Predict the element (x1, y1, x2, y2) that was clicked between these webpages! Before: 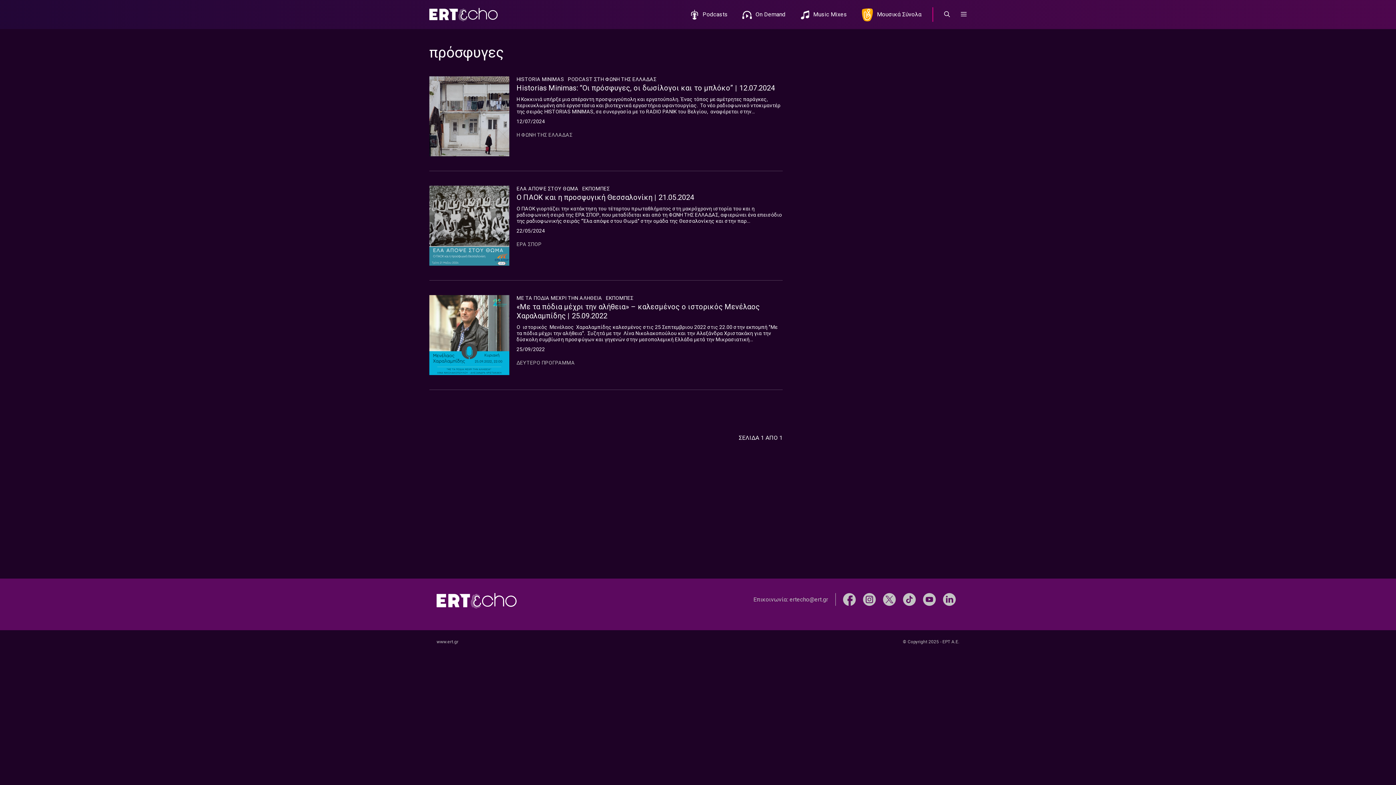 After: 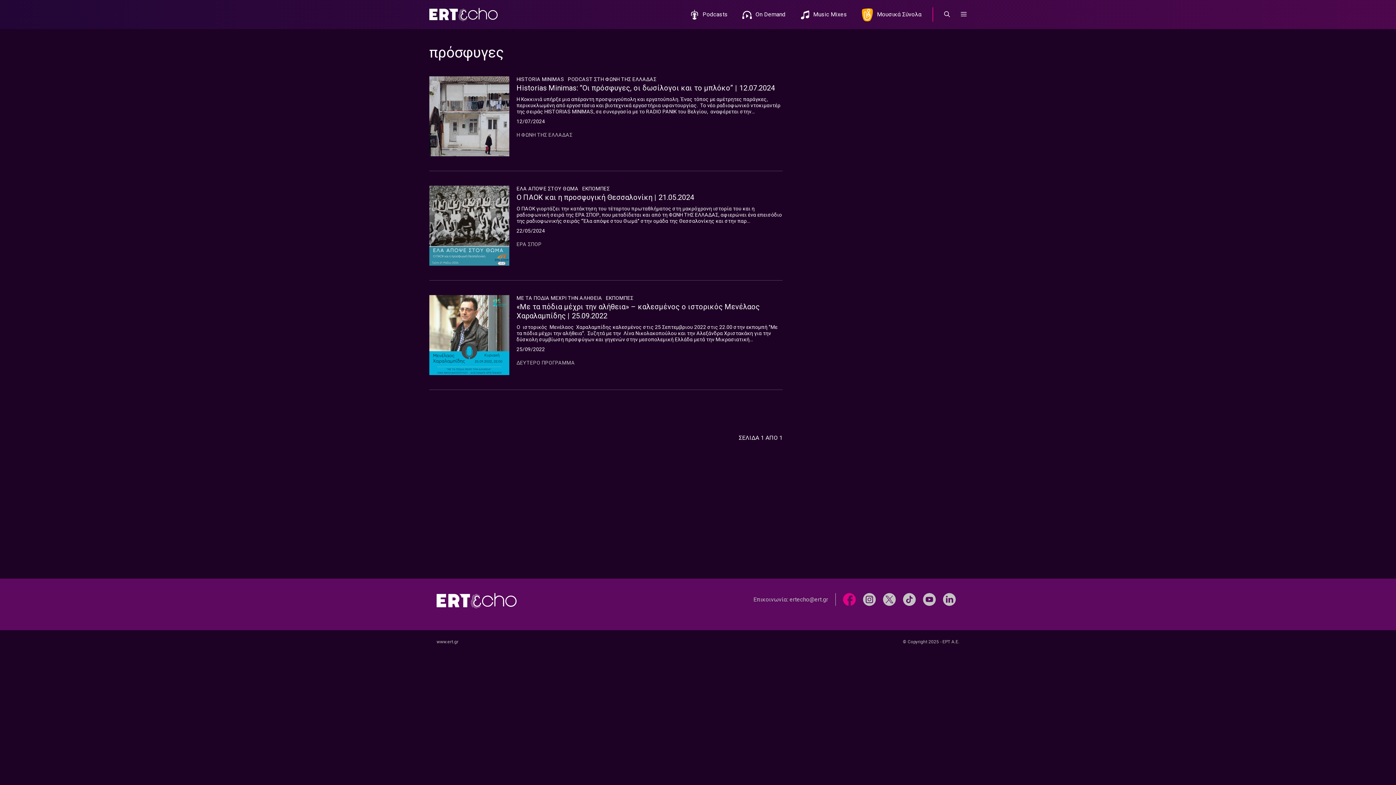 Action: bbox: (843, 595, 855, 602)